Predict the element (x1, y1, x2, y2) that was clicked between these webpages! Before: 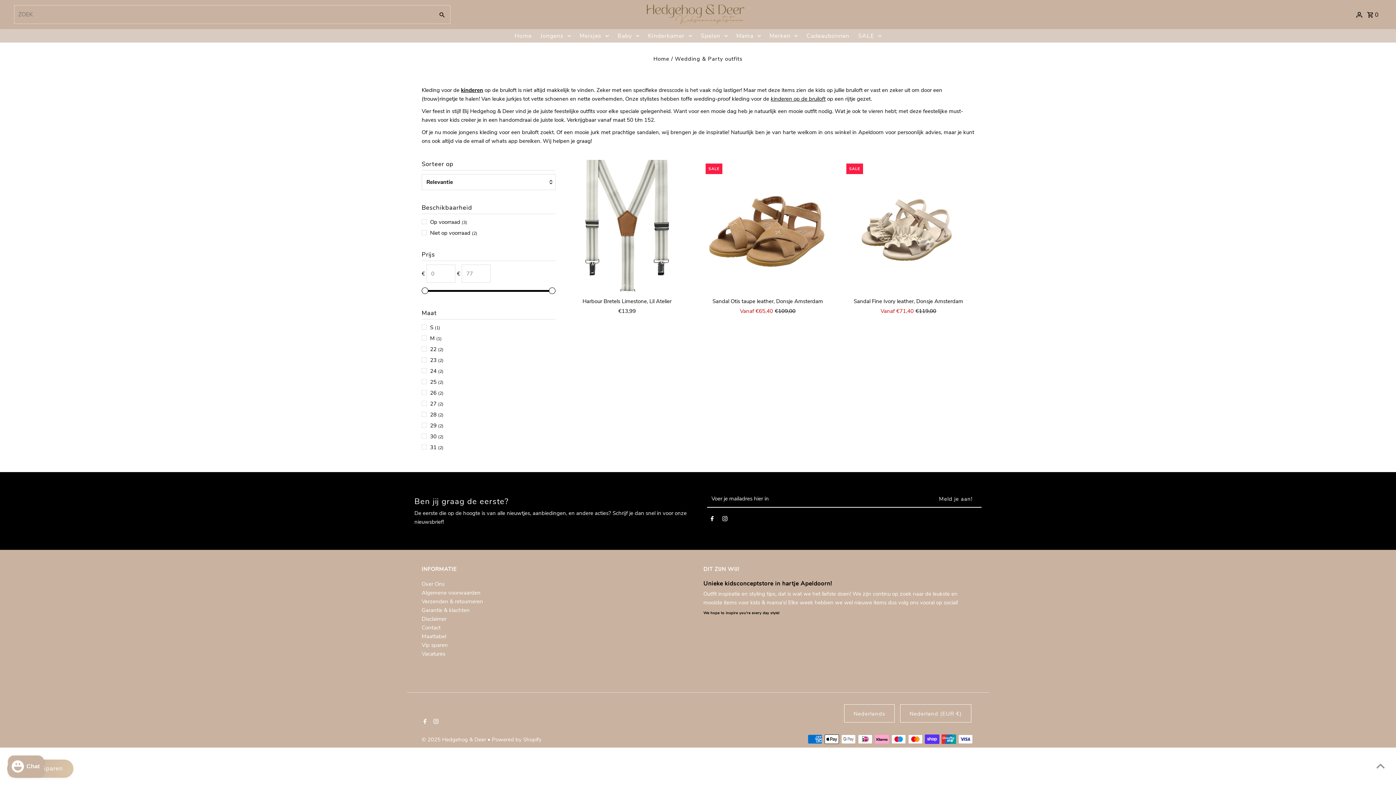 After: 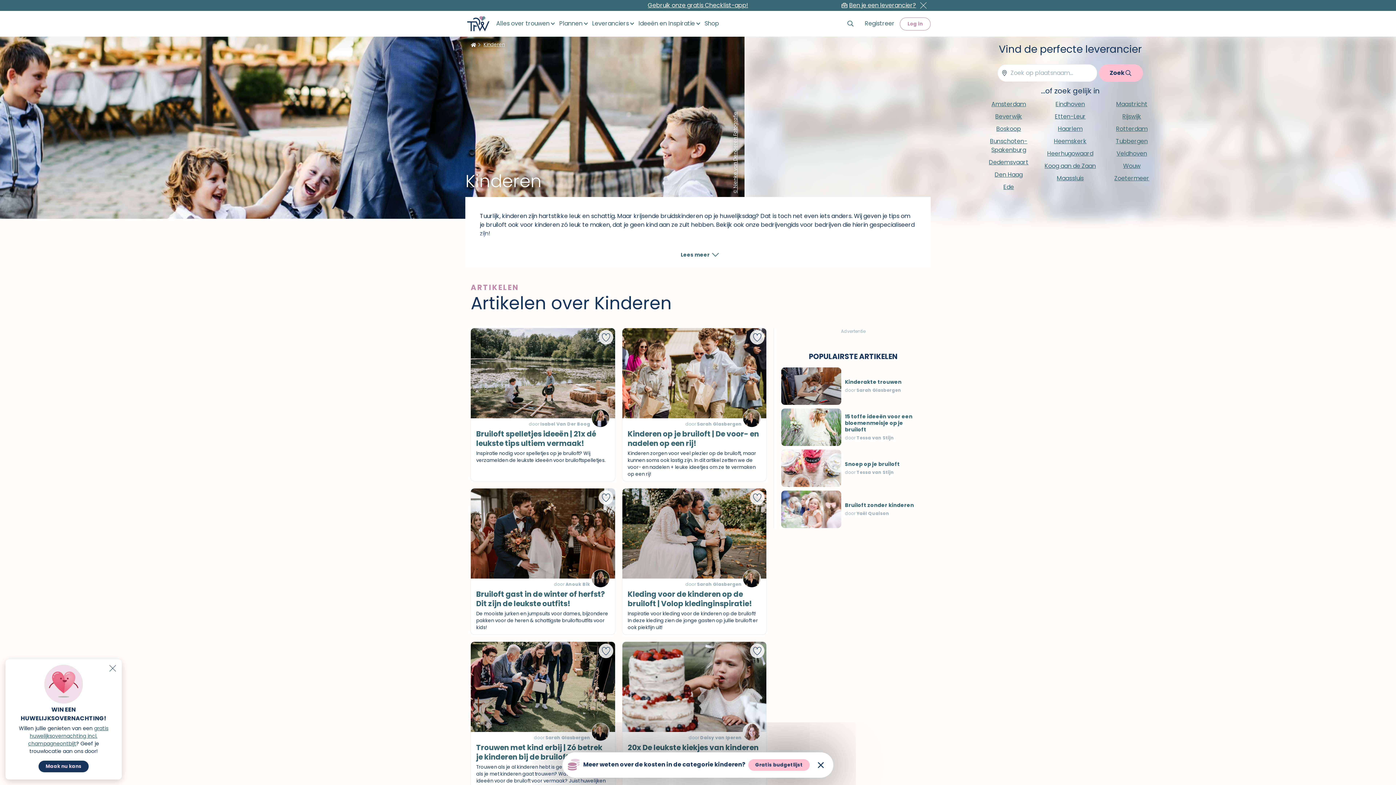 Action: label: kinderen bbox: (461, 86, 483, 93)